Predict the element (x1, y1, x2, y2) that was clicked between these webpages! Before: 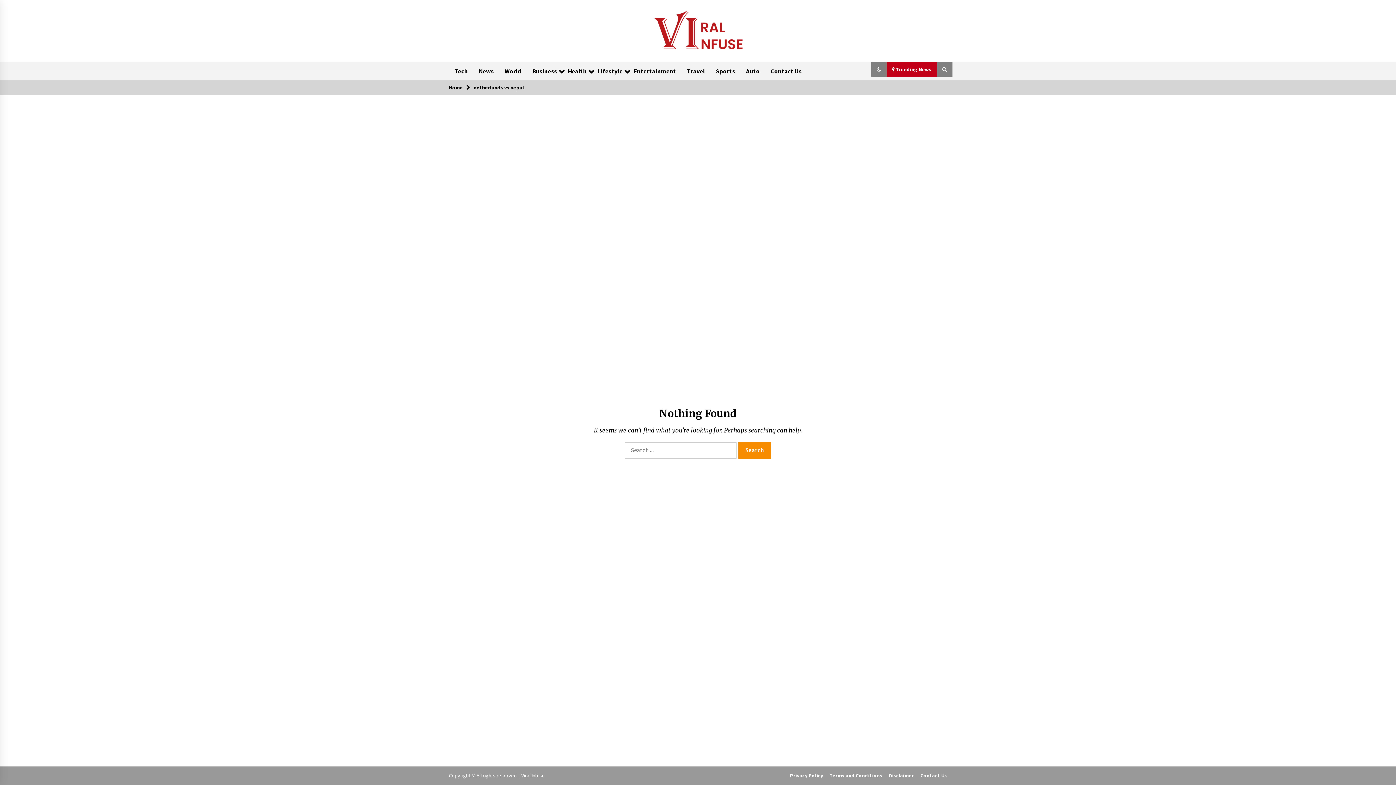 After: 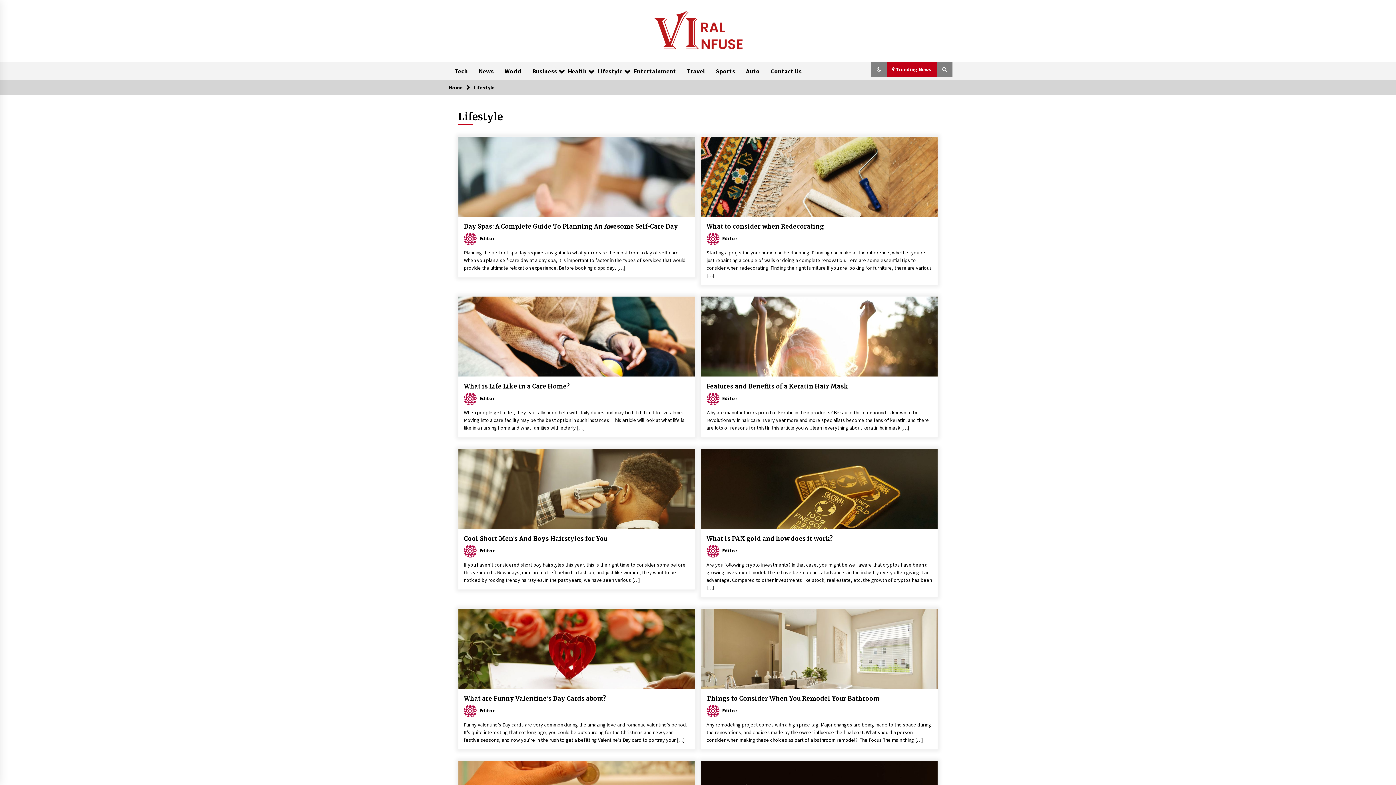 Action: bbox: (592, 62, 628, 76) label: Lifestyle